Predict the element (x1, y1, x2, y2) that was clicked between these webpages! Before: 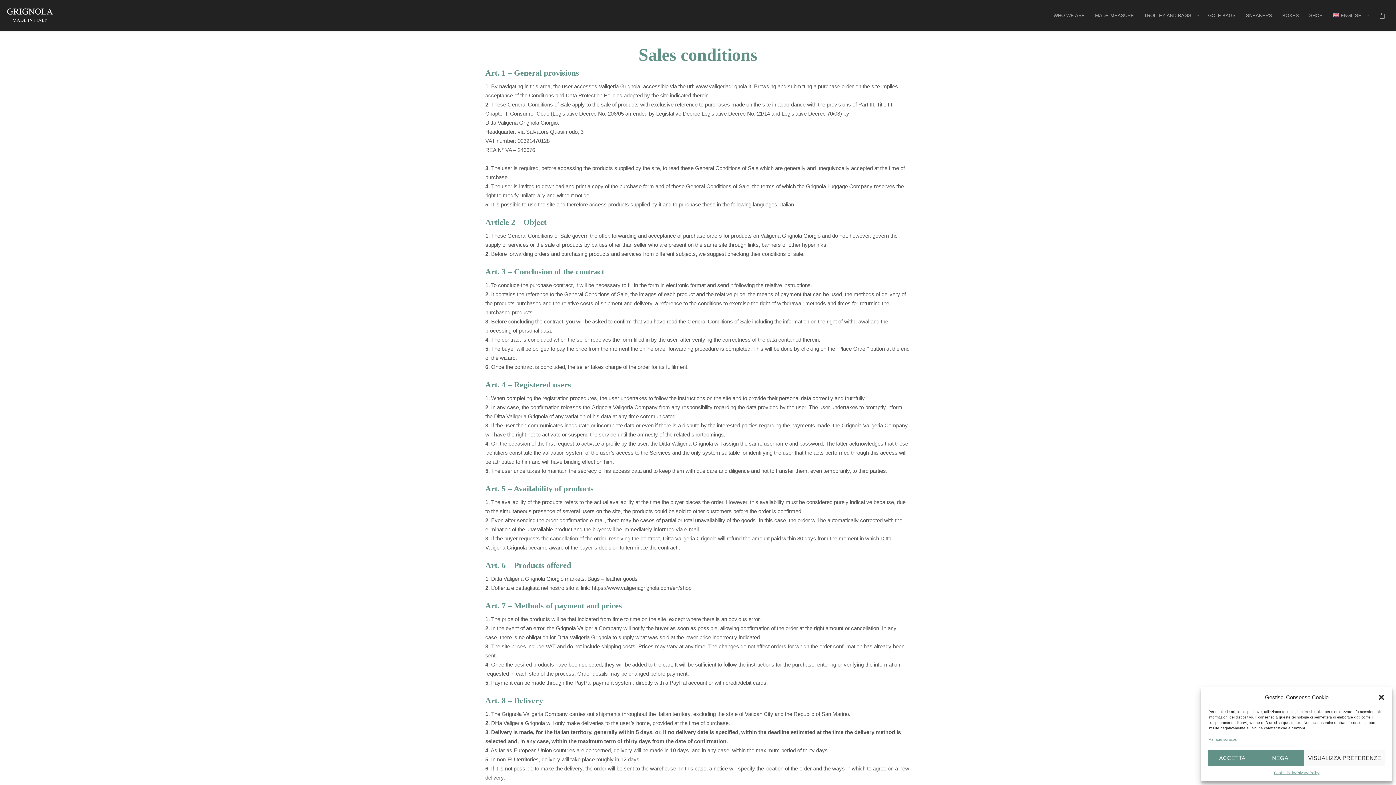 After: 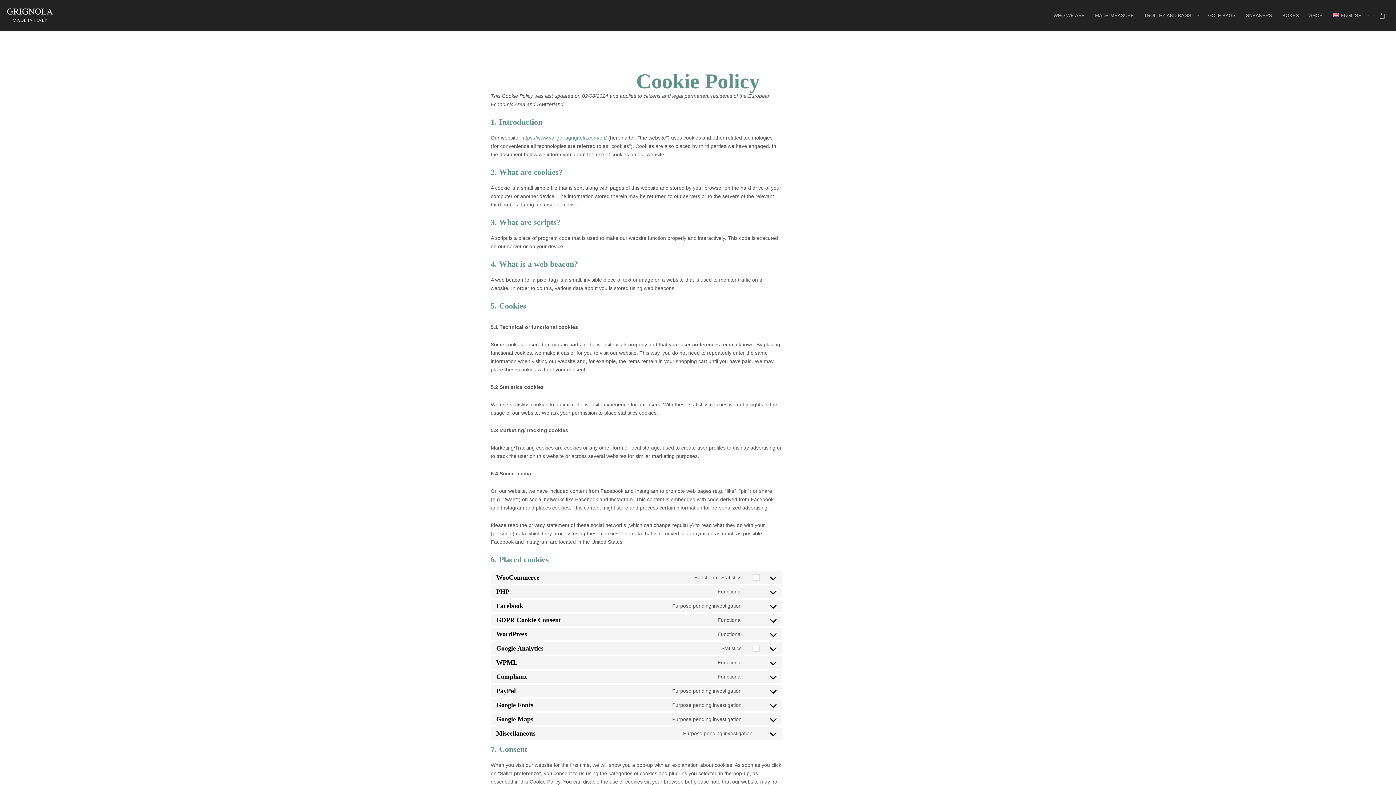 Action: label: Cookie Policy bbox: (1274, 770, 1296, 776)